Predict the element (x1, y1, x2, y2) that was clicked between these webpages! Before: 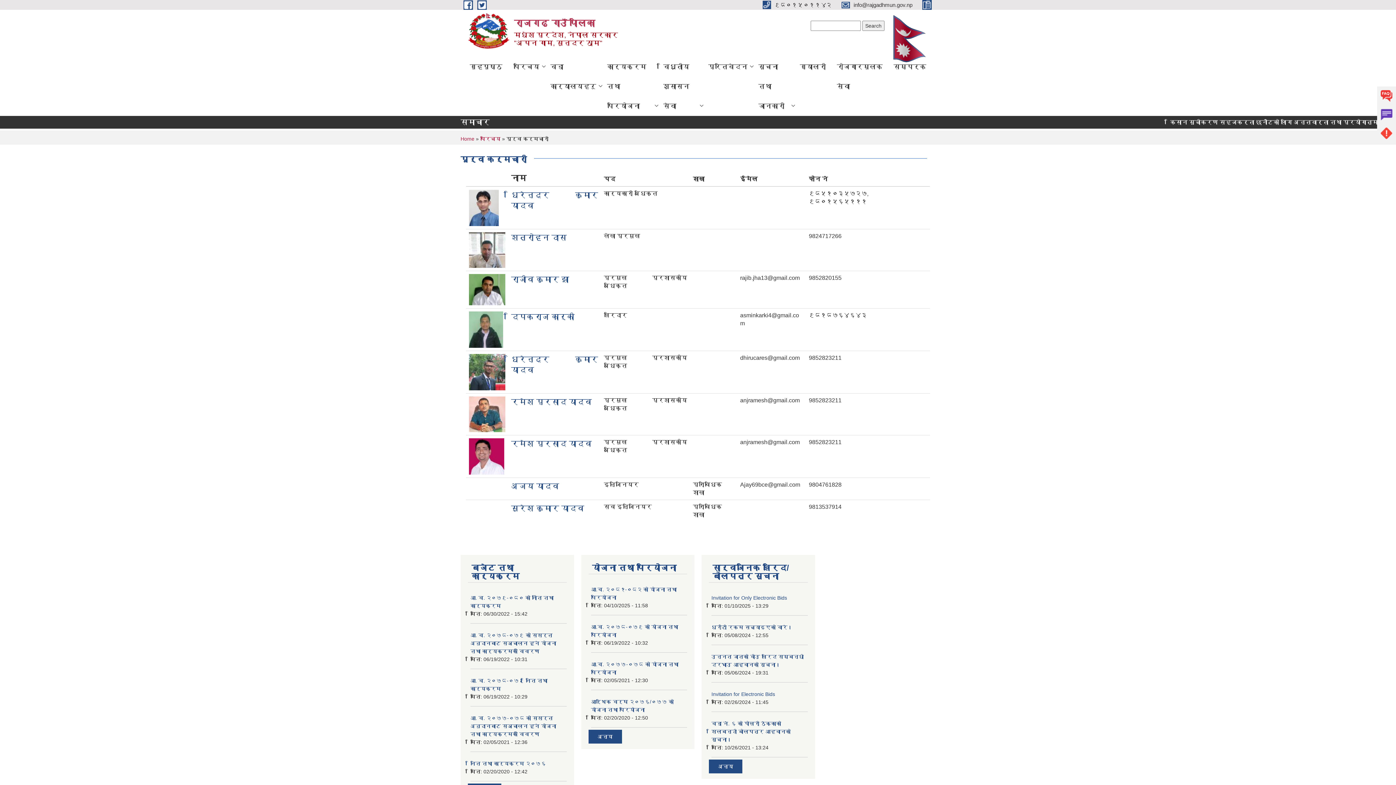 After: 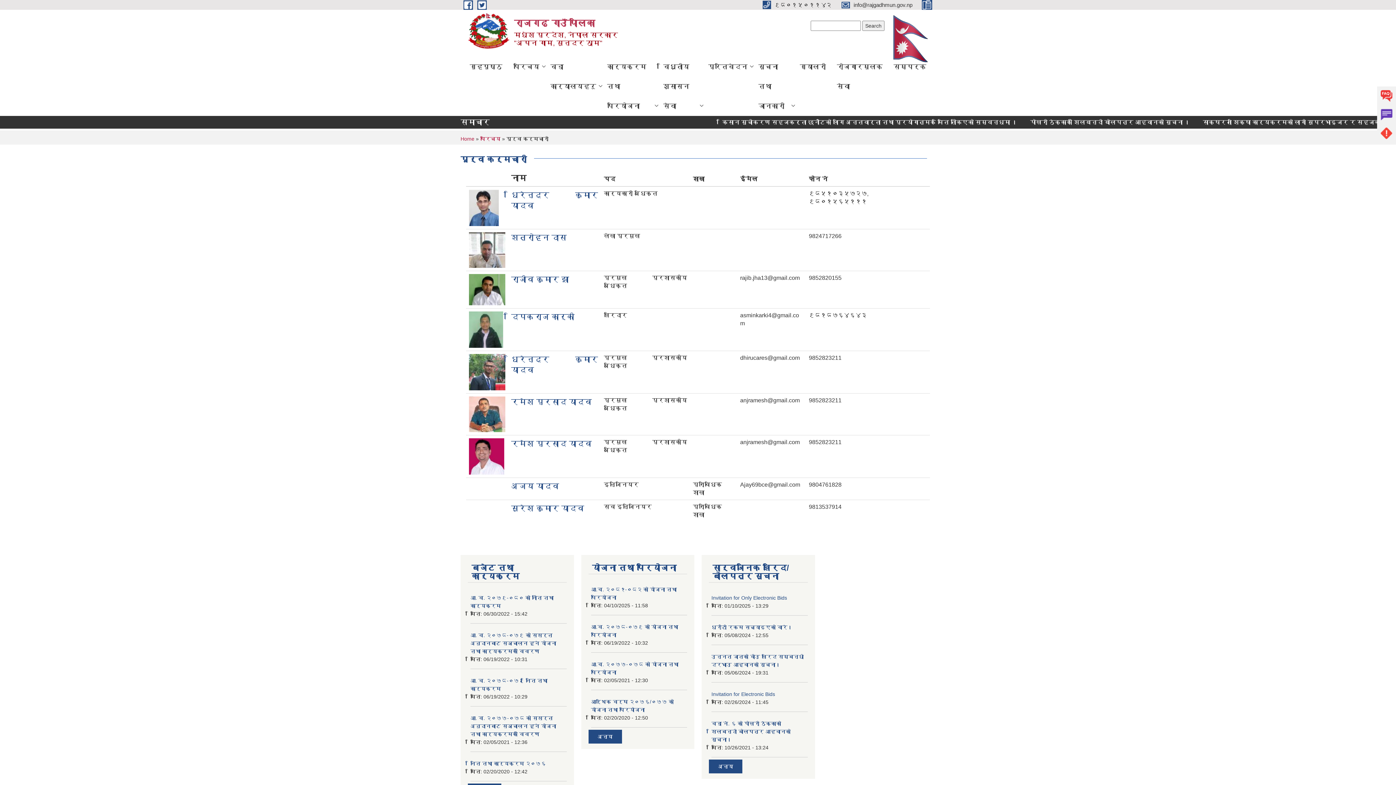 Action: label:   bbox: (922, 1, 935, 7)